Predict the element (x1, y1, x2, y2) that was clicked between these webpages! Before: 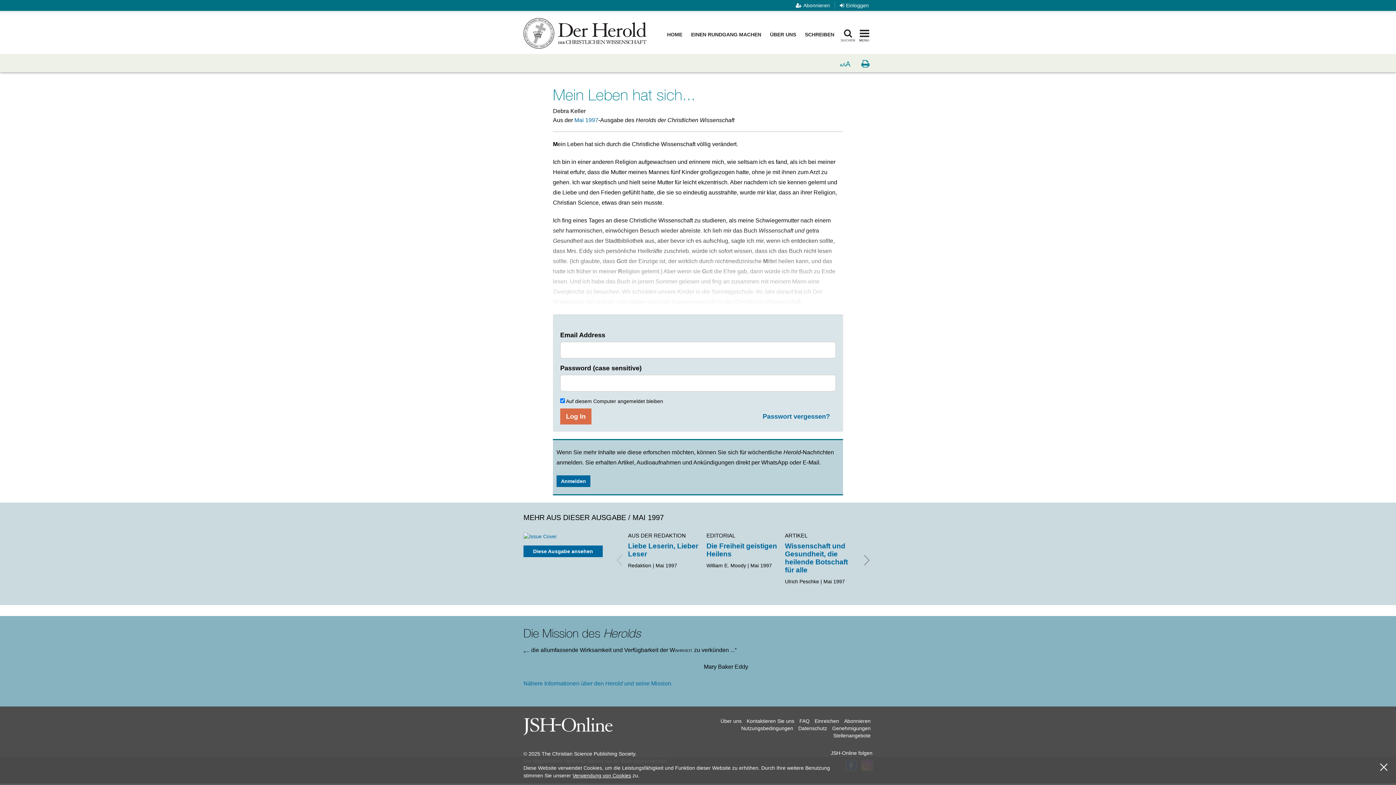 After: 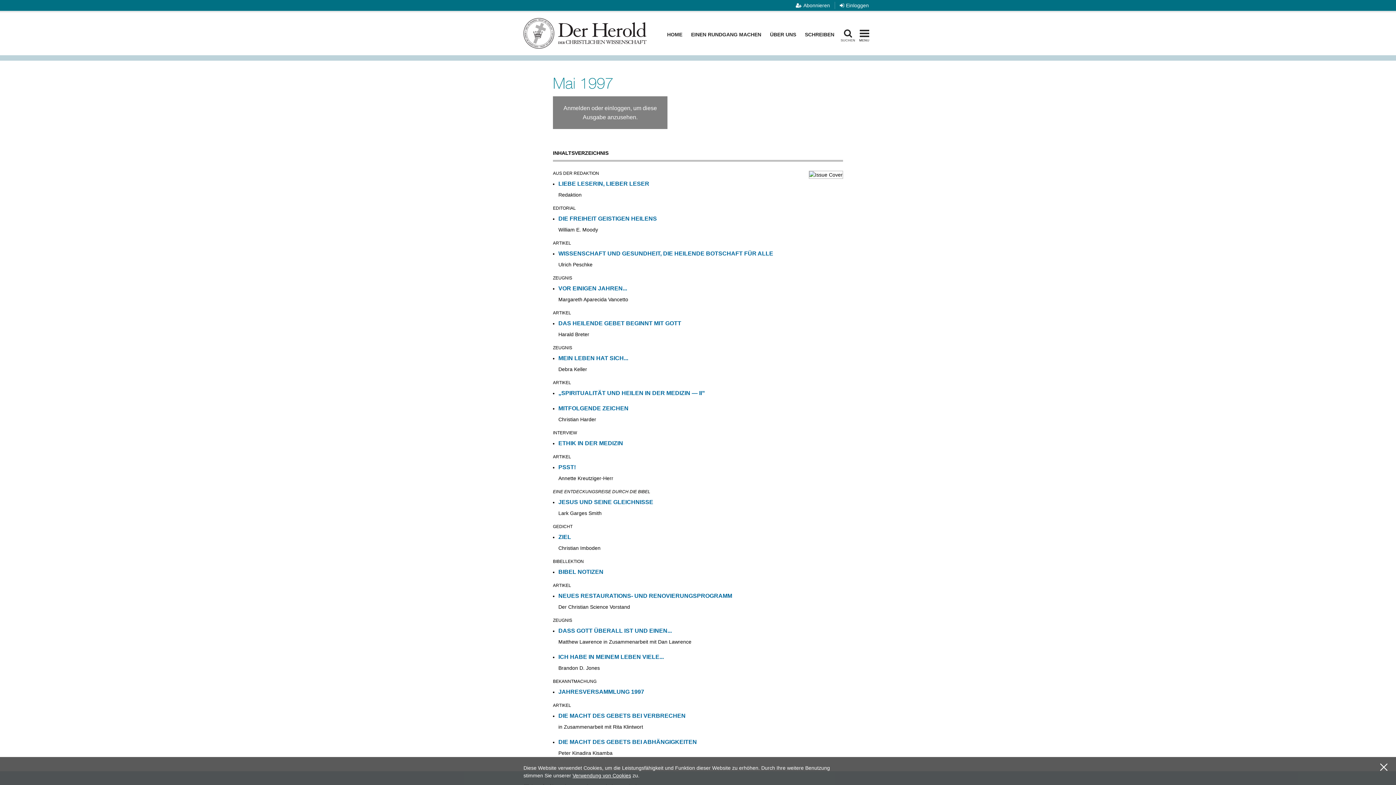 Action: bbox: (523, 532, 602, 540)